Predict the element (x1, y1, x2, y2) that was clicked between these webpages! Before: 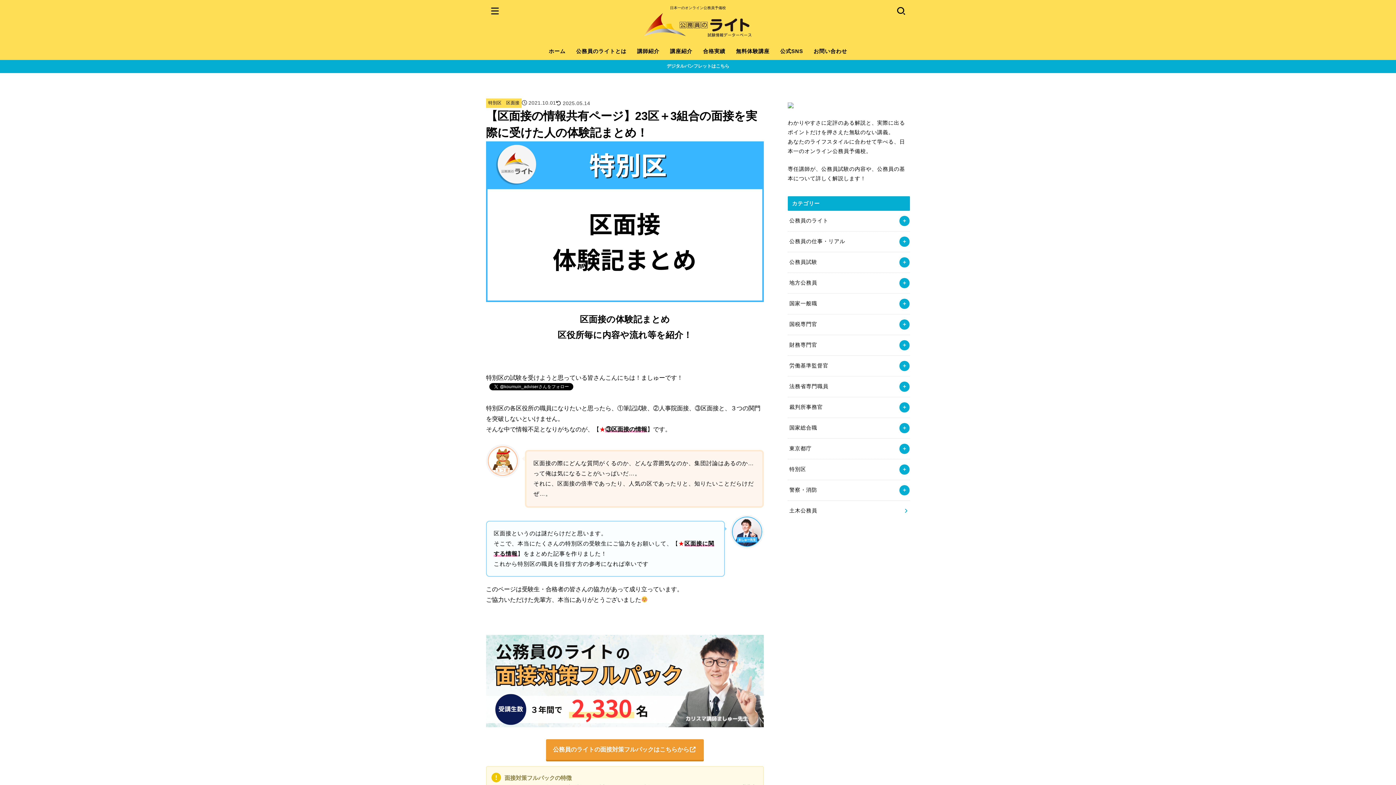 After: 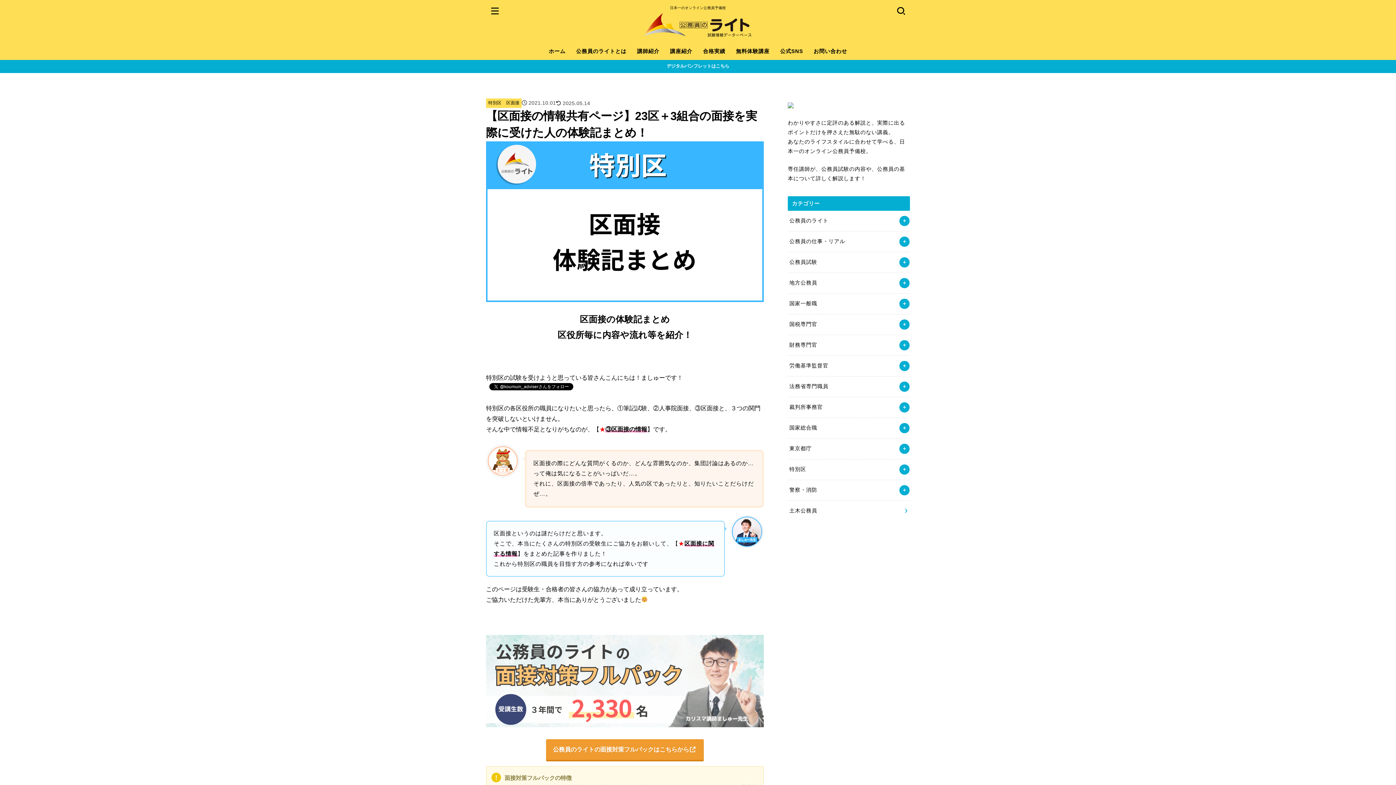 Action: bbox: (486, 727, 764, 734)